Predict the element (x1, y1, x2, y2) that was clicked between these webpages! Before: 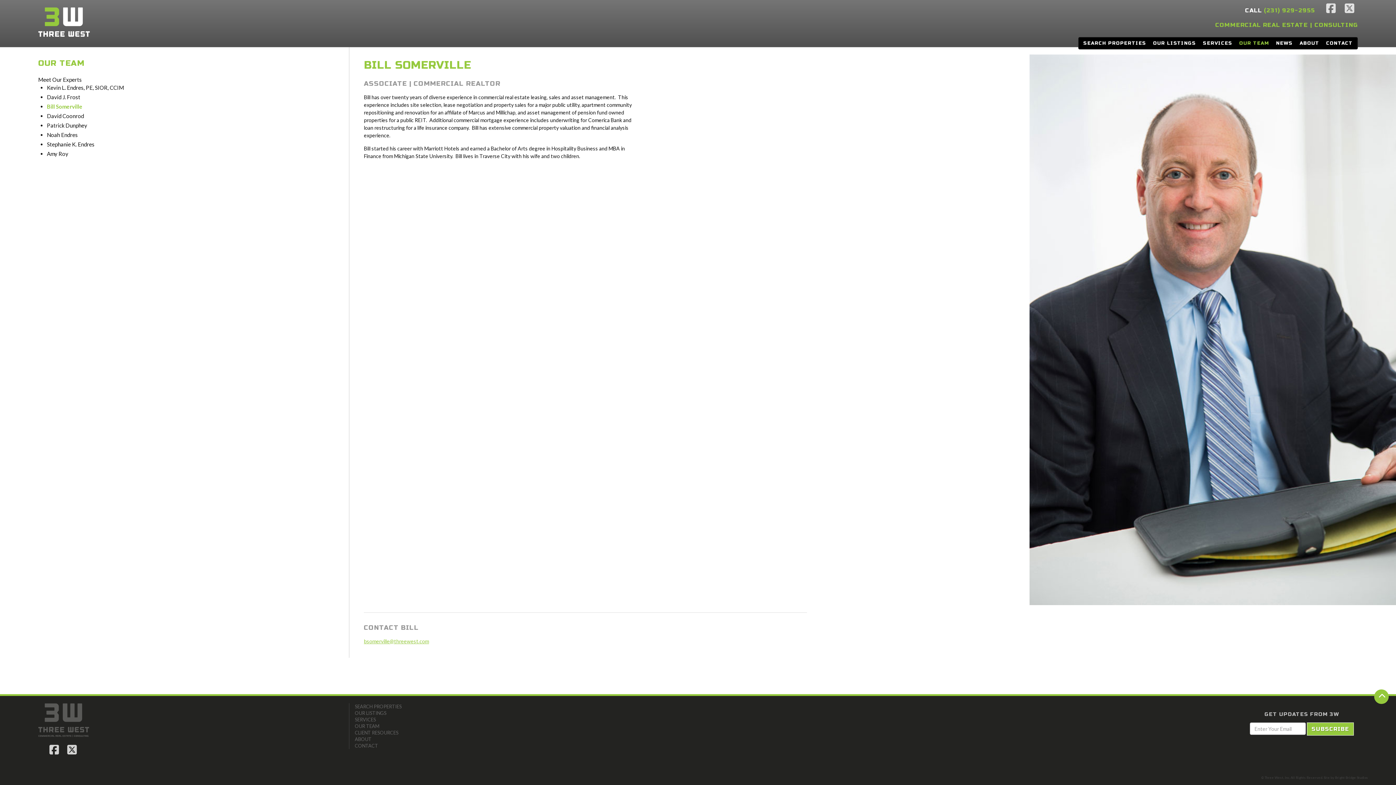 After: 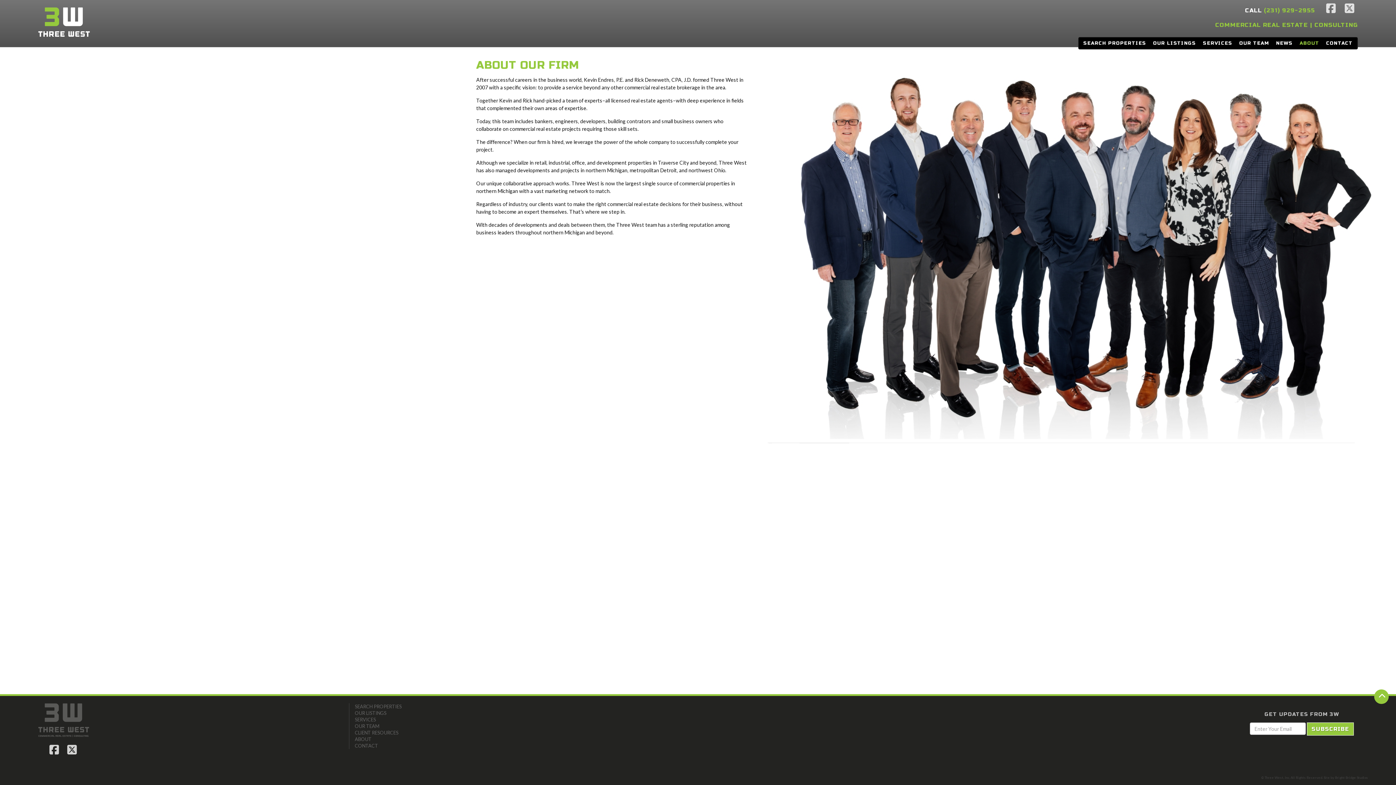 Action: bbox: (1297, 37, 1322, 49) label: ABOUT